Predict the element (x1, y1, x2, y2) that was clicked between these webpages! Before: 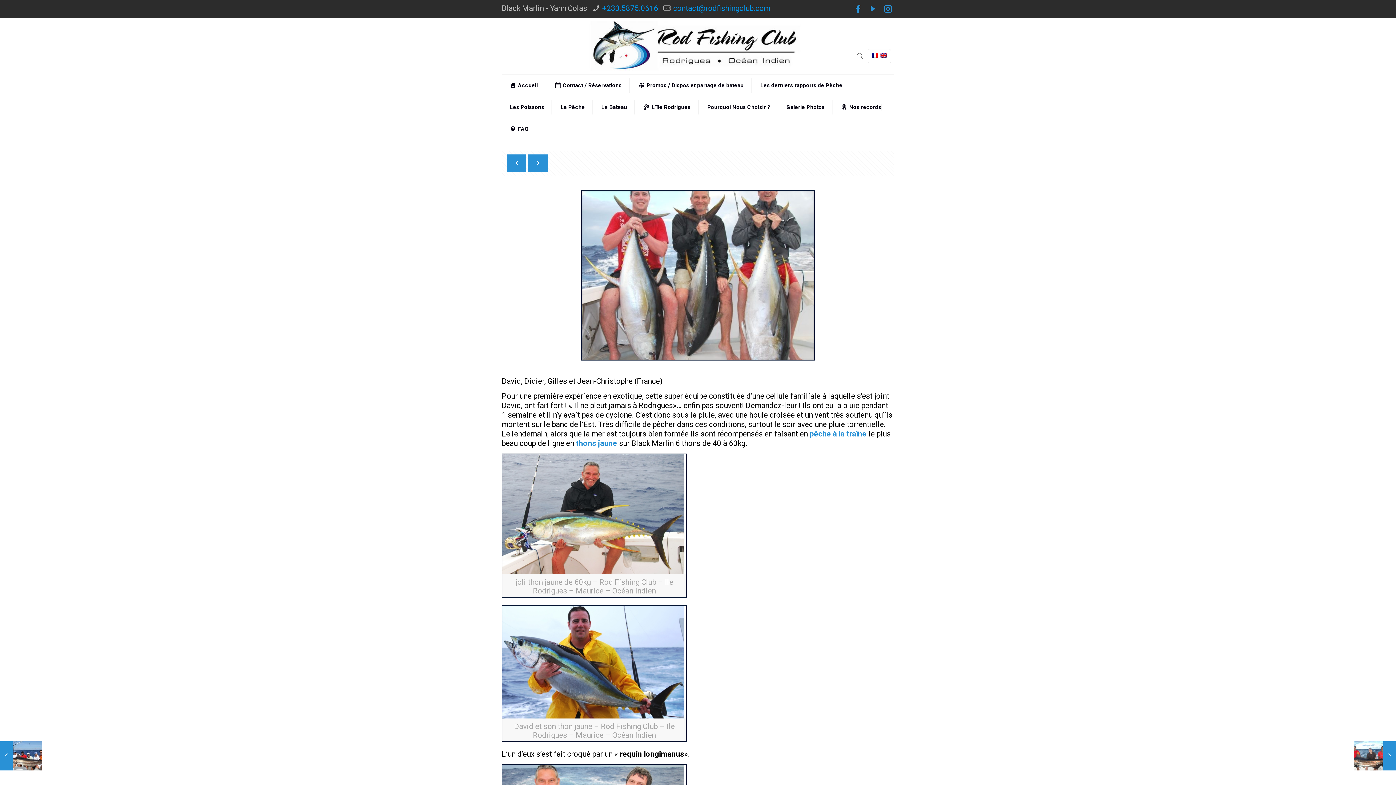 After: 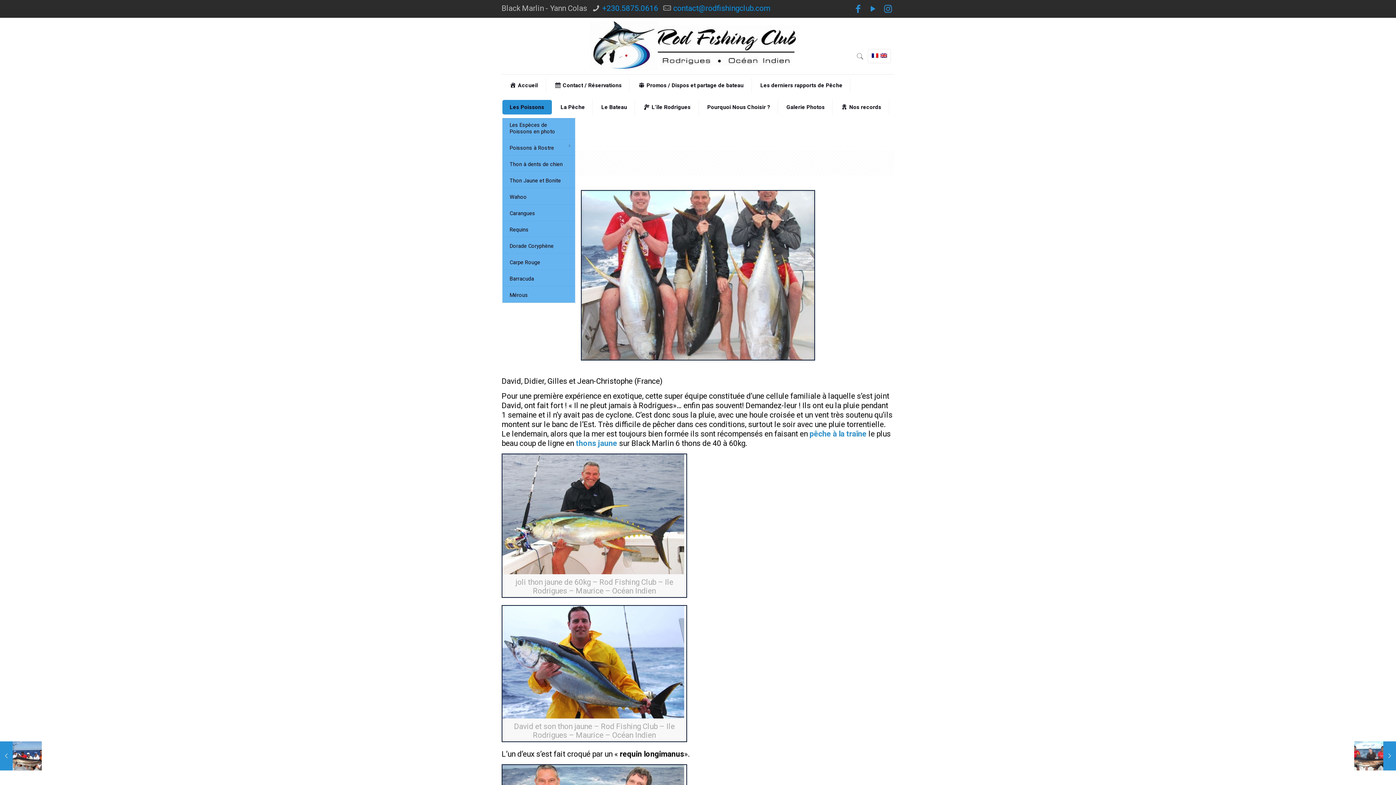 Action: bbox: (502, 100, 552, 114) label: Les Poissons